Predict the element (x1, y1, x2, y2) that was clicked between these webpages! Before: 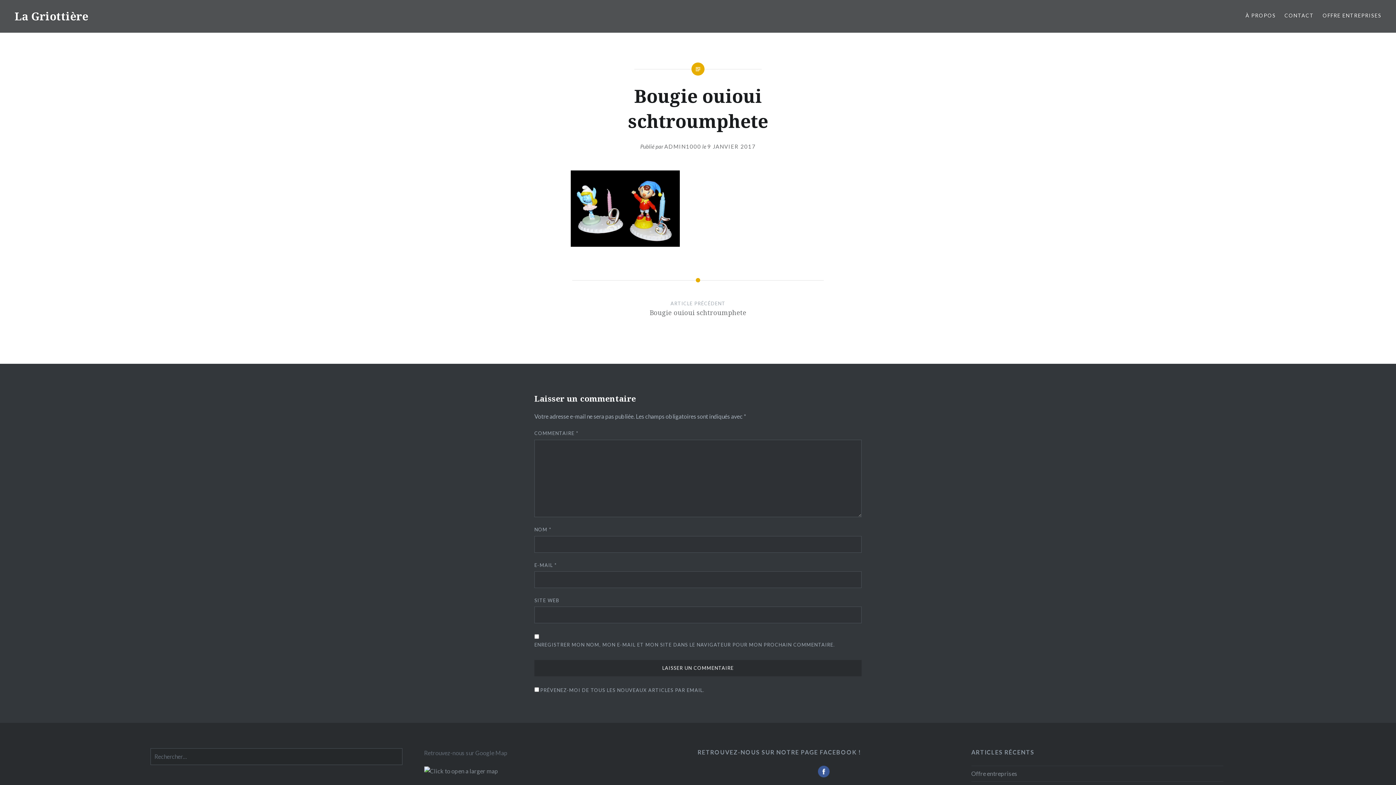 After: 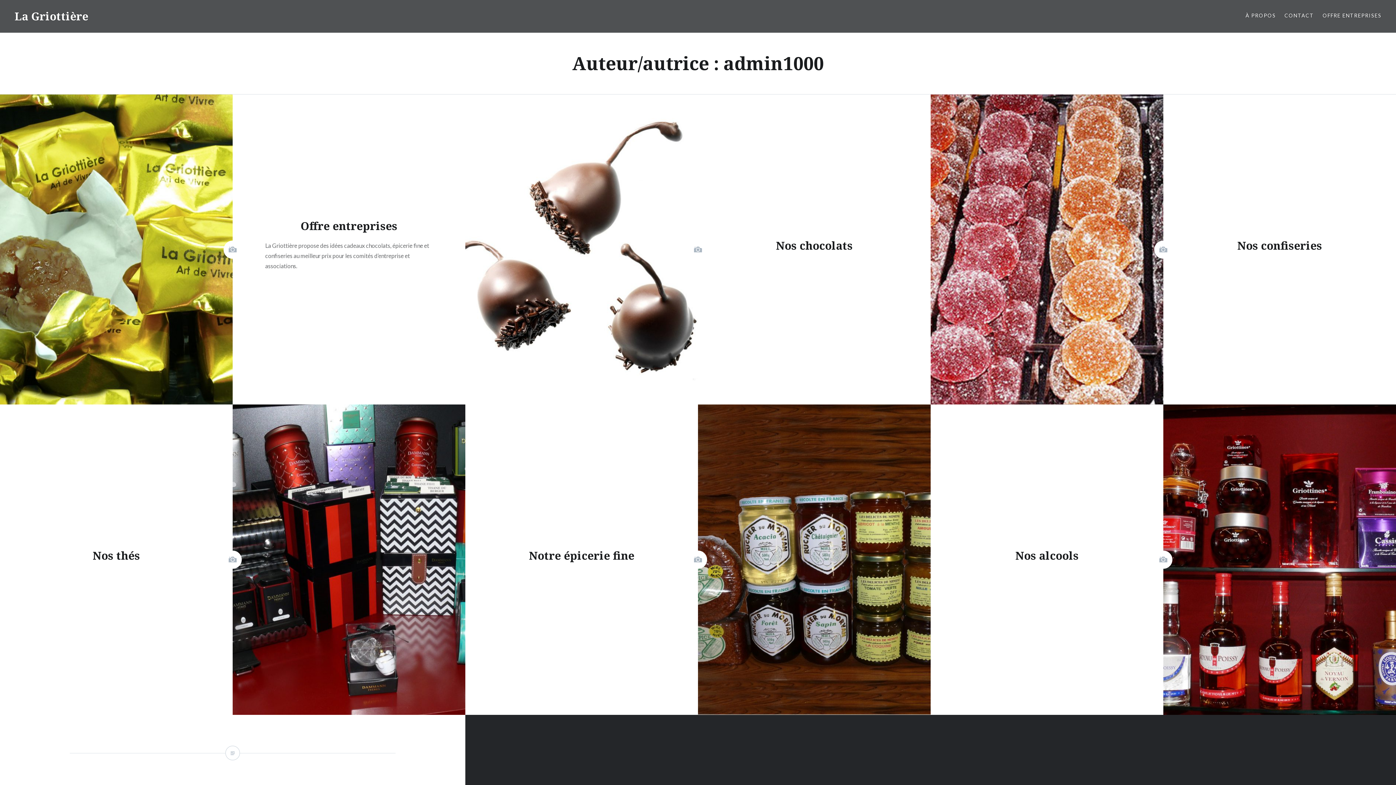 Action: label: ADMIN1000 bbox: (664, 143, 701, 149)